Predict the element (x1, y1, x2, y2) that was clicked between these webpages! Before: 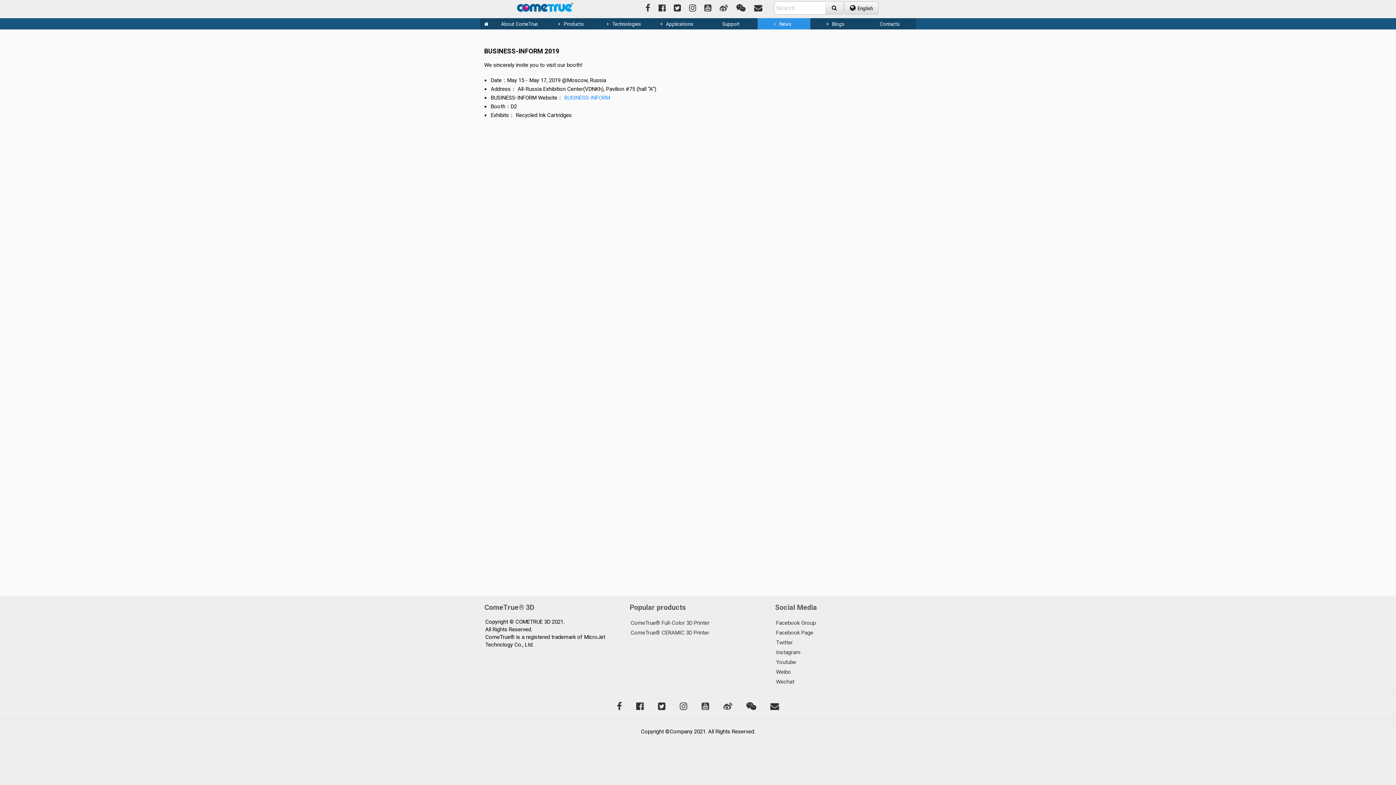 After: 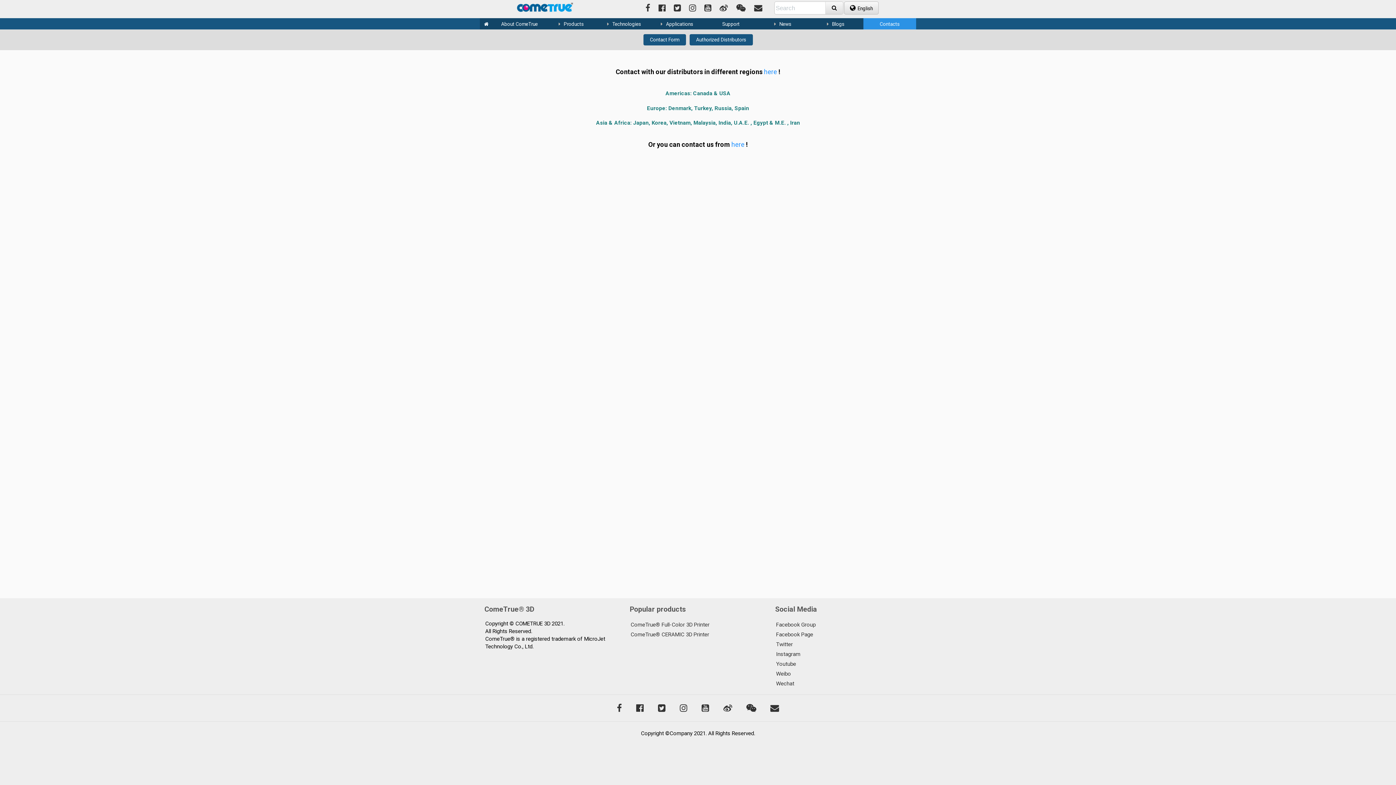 Action: bbox: (879, 20, 899, 26) label: Contacts